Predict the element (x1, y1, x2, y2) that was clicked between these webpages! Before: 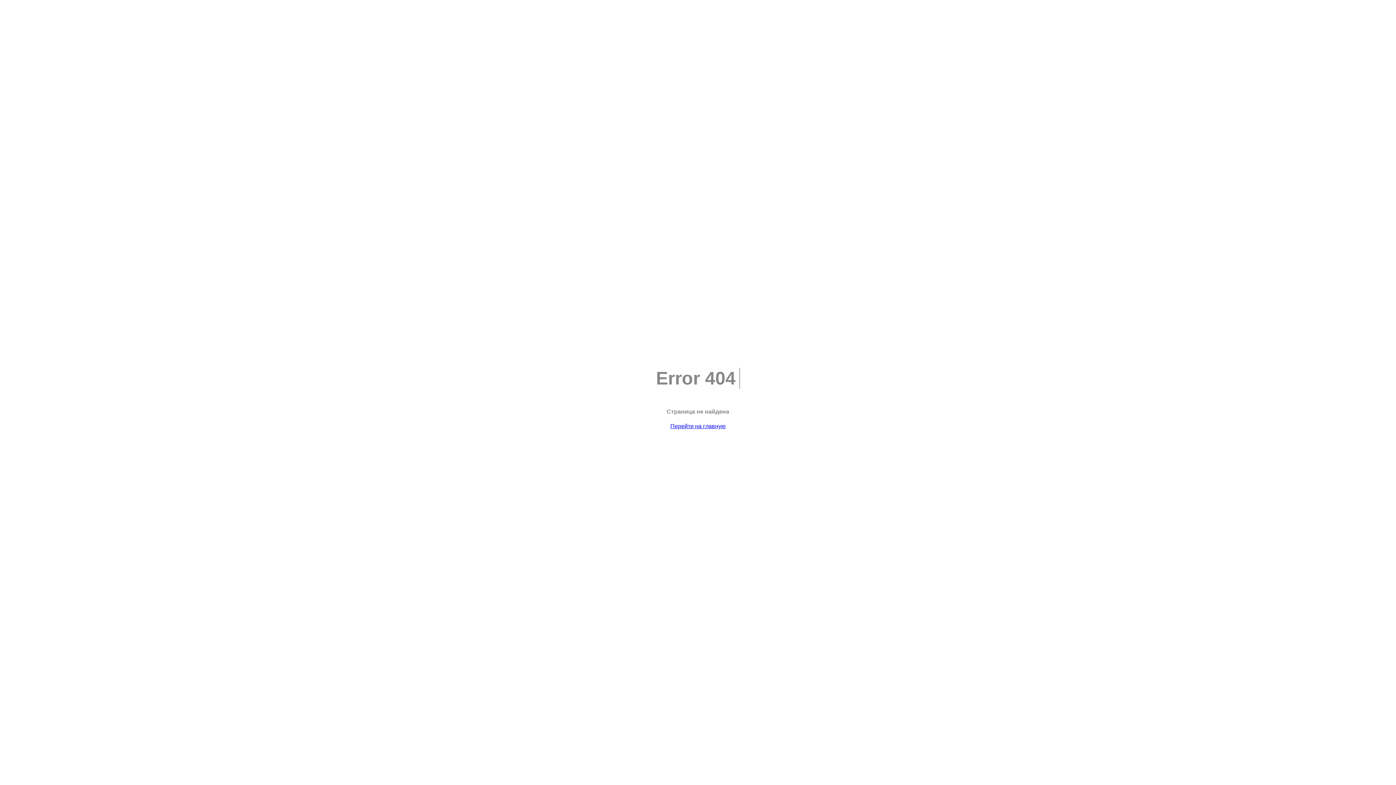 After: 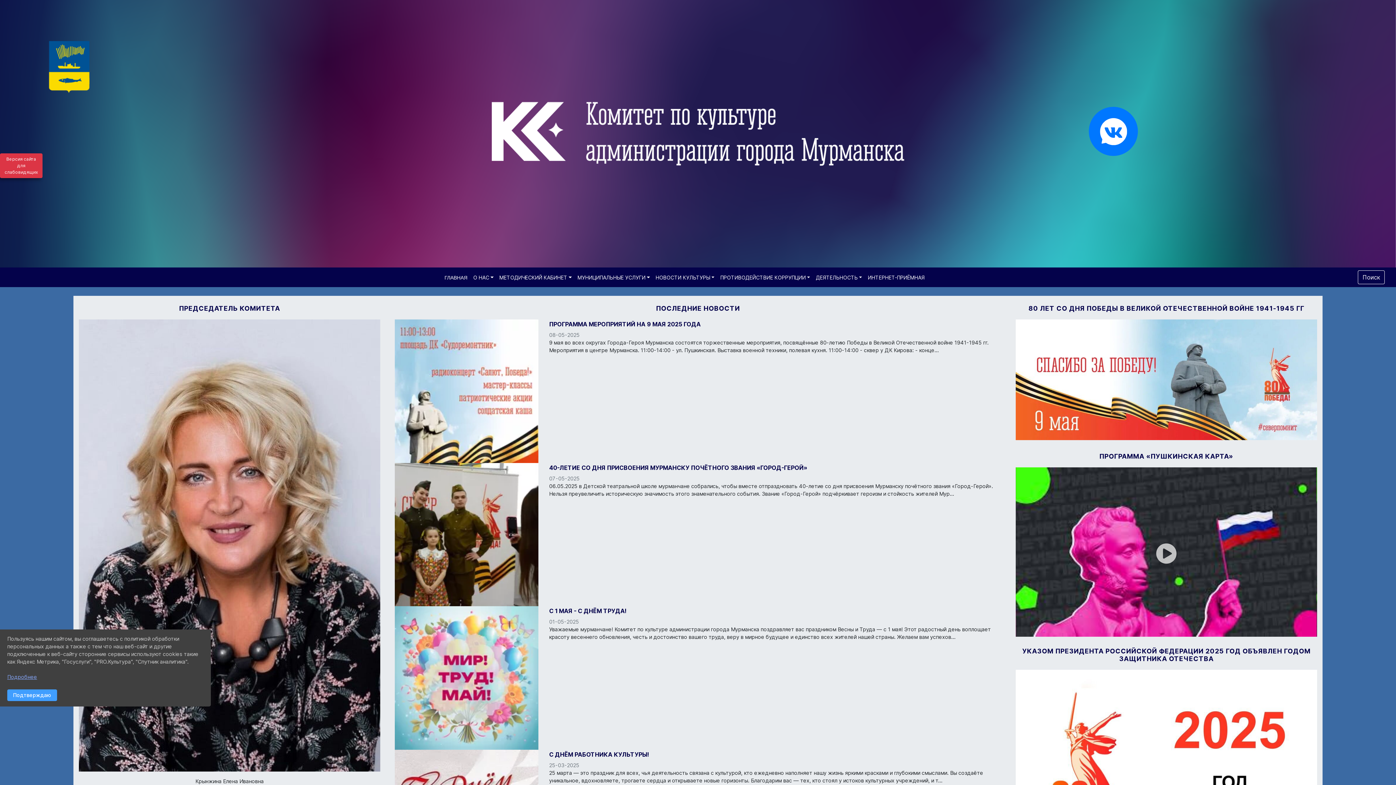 Action: bbox: (670, 423, 725, 429) label: Перейти на главную